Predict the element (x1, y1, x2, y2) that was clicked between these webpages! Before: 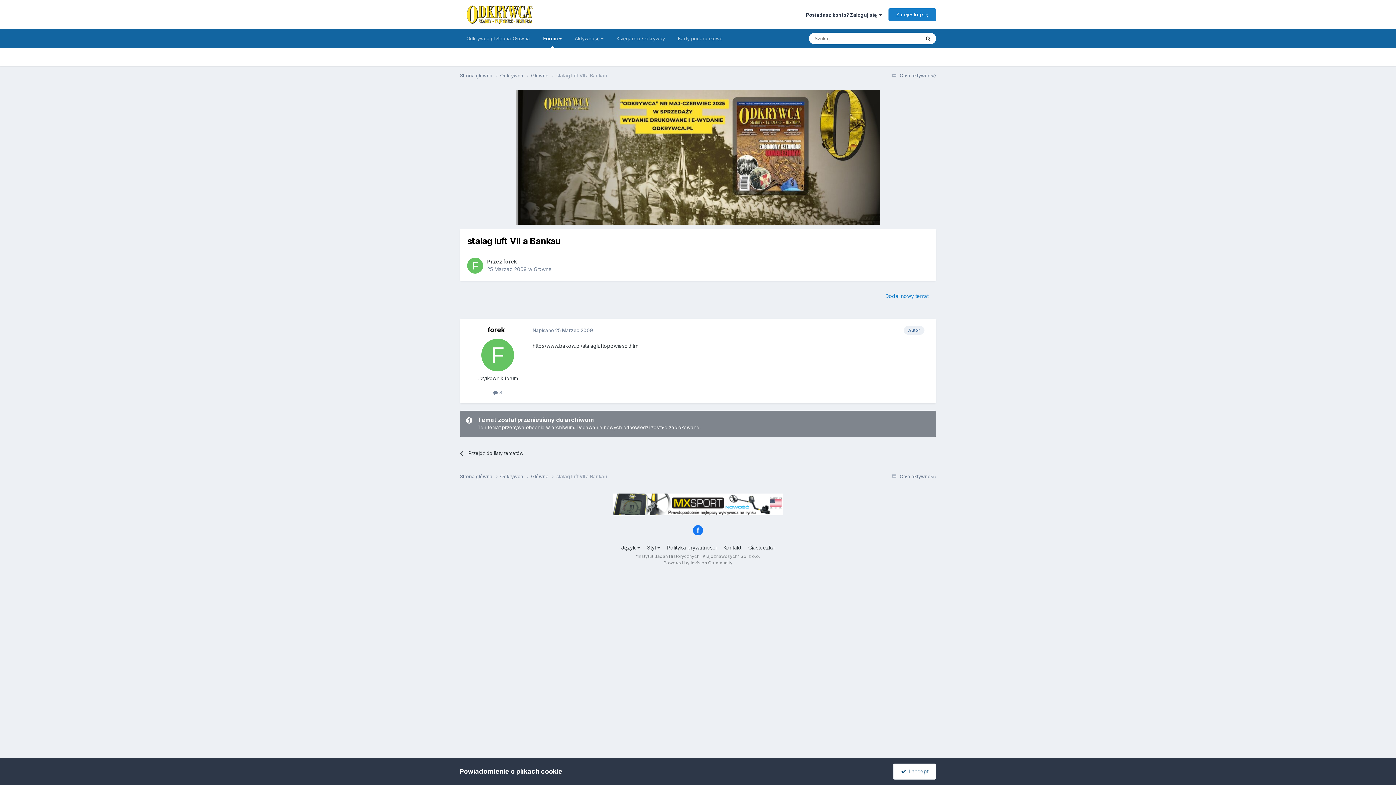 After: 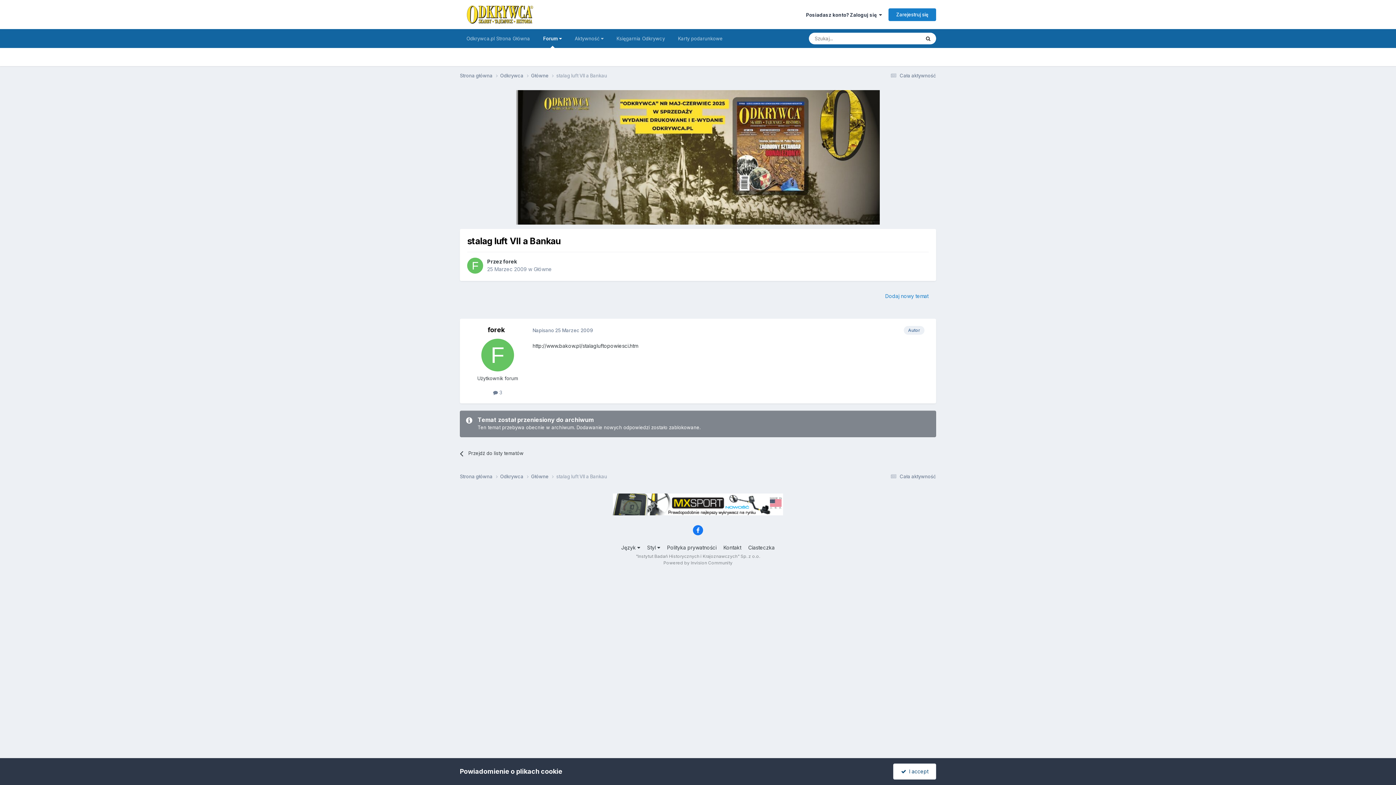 Action: bbox: (693, 525, 703, 535)